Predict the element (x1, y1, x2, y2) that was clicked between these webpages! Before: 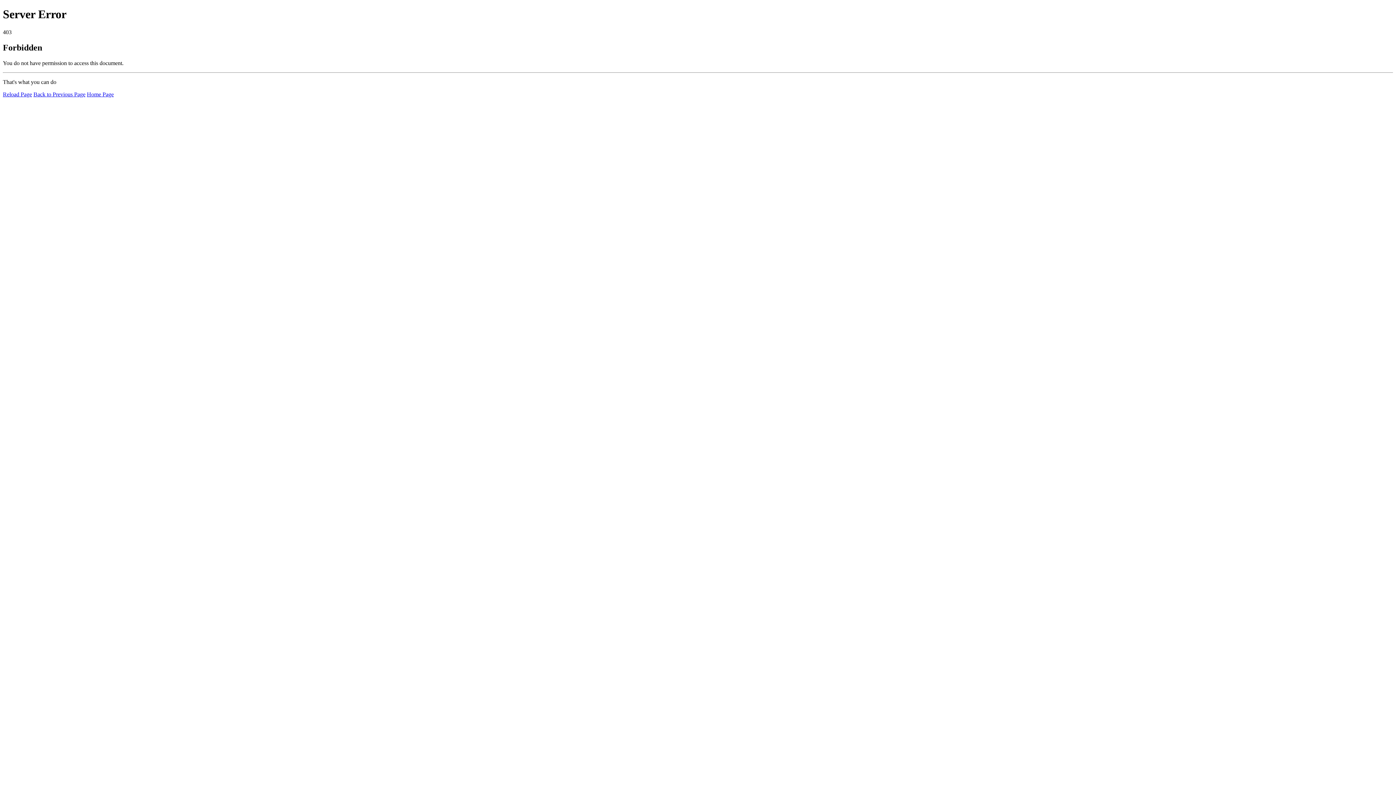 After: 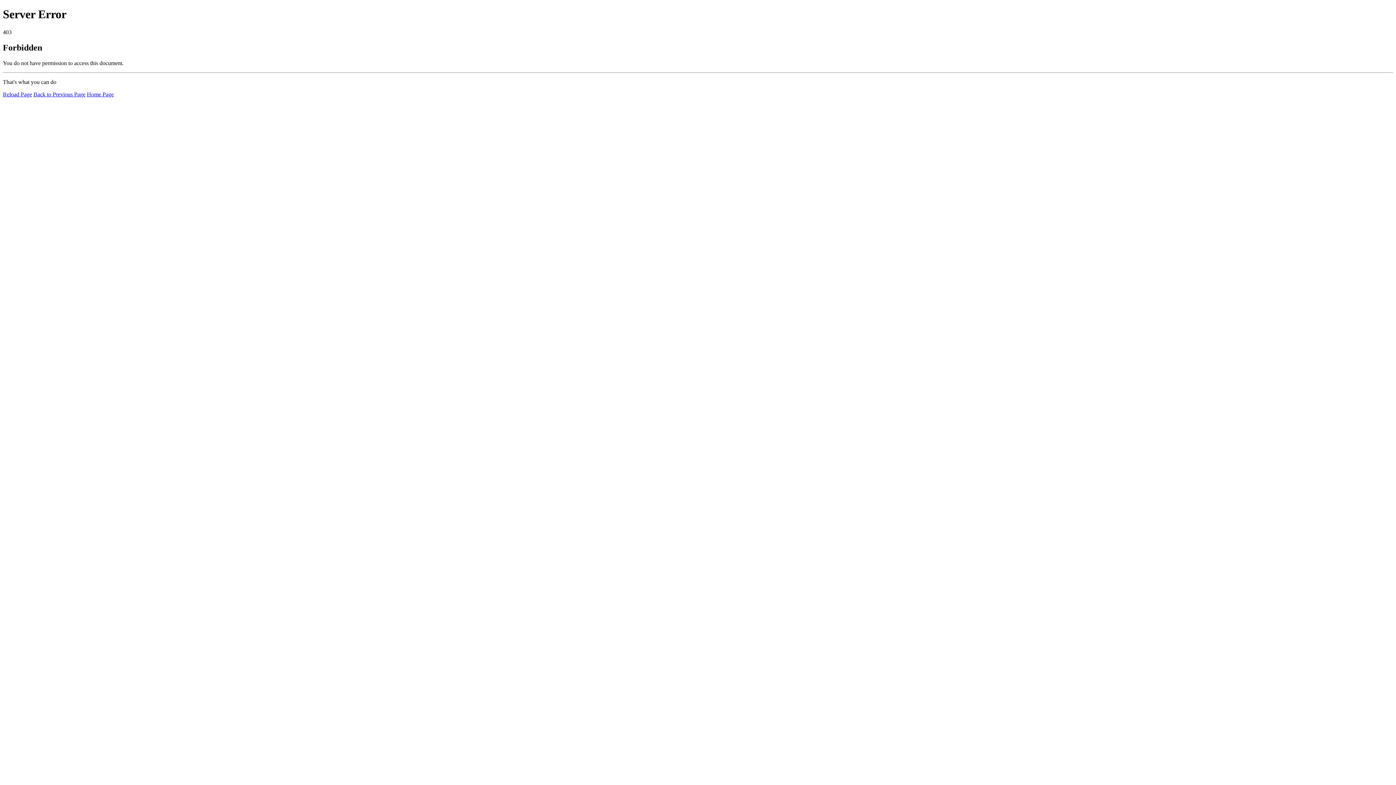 Action: label: Home Page bbox: (86, 91, 113, 97)